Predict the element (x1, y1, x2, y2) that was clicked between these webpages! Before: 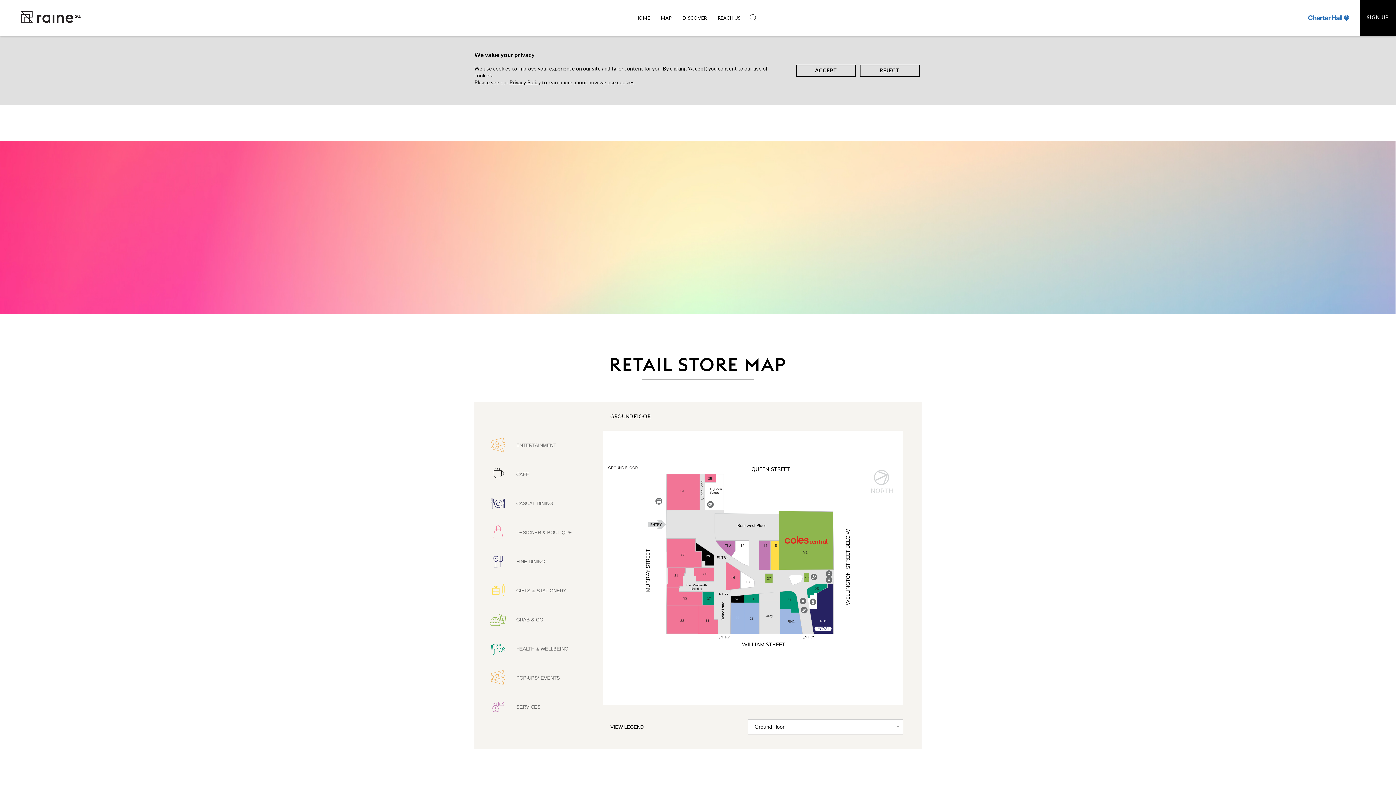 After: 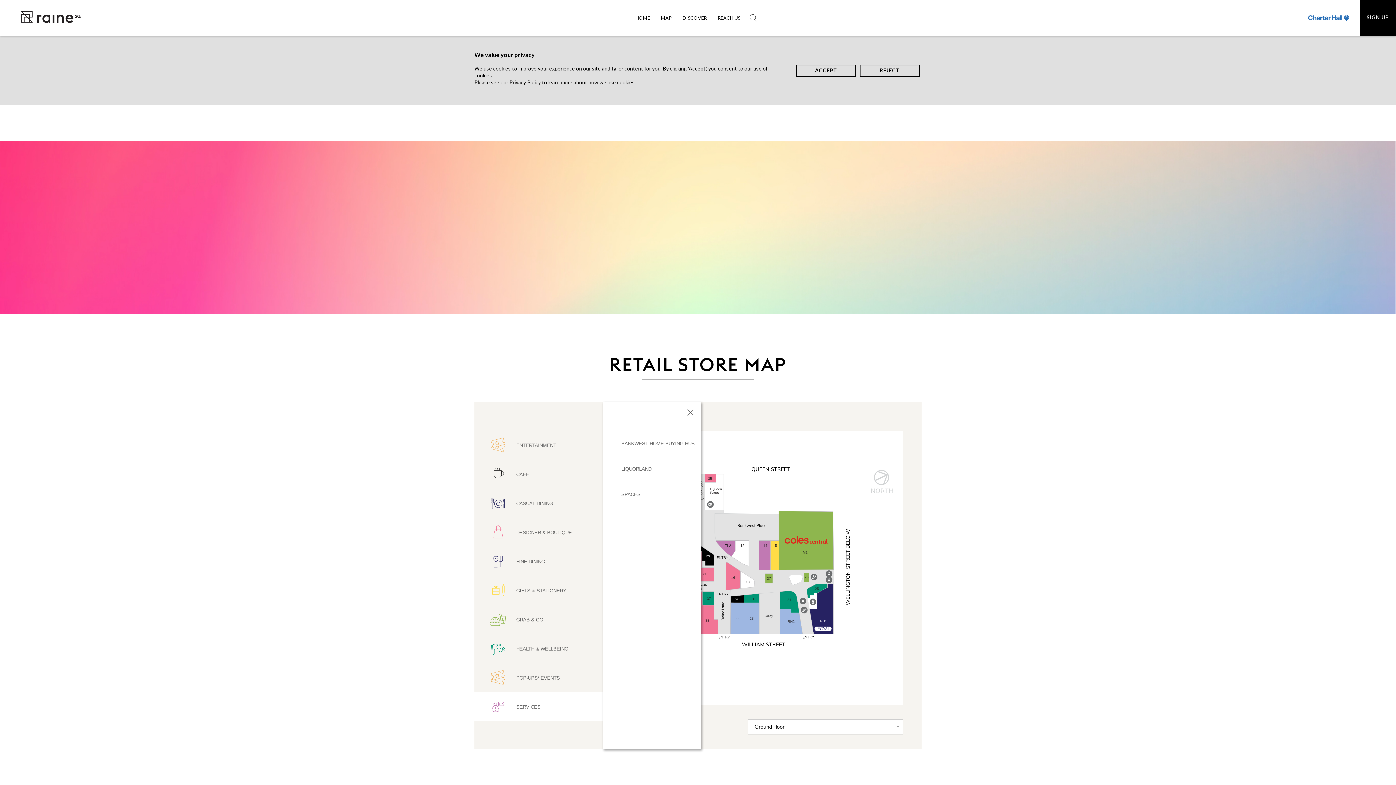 Action: bbox: (474, 692, 603, 721) label: SERVICES